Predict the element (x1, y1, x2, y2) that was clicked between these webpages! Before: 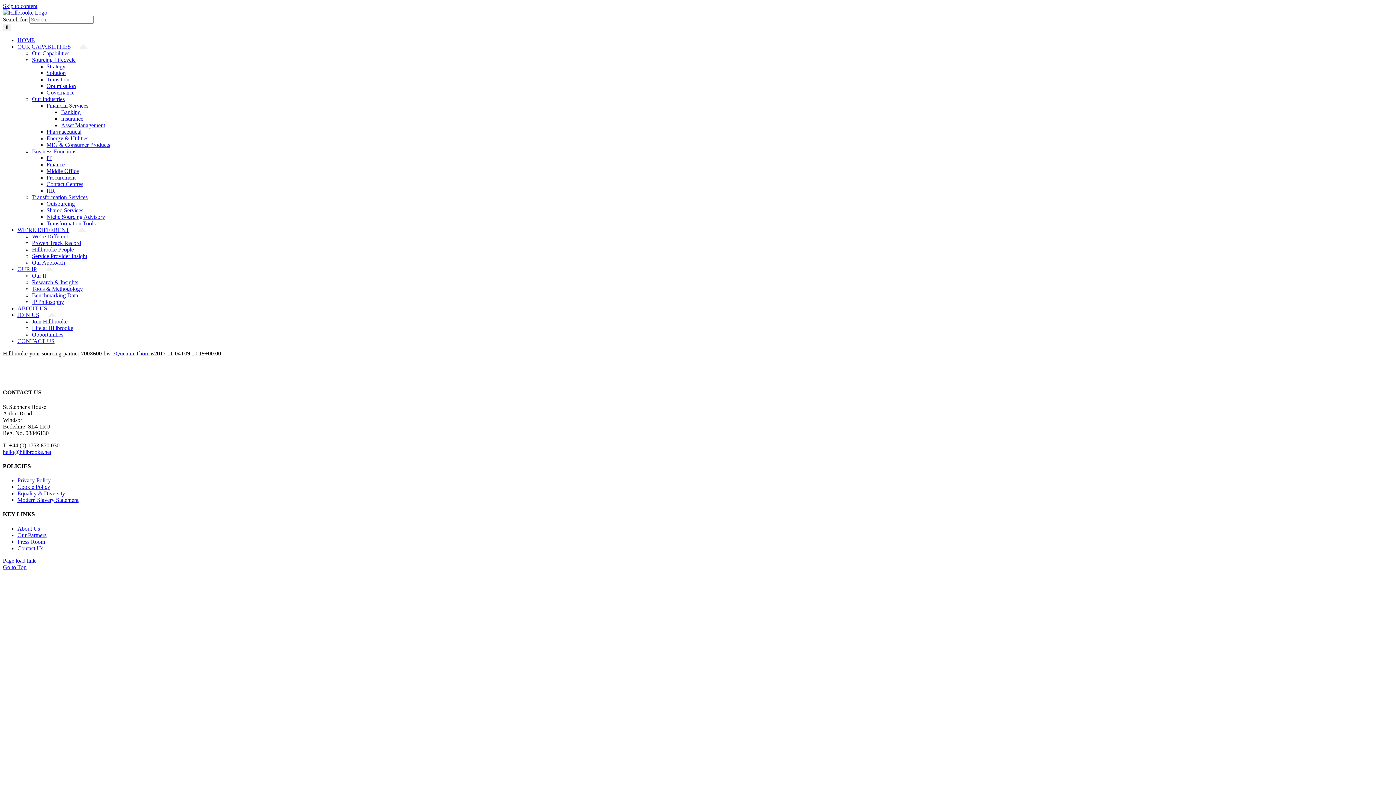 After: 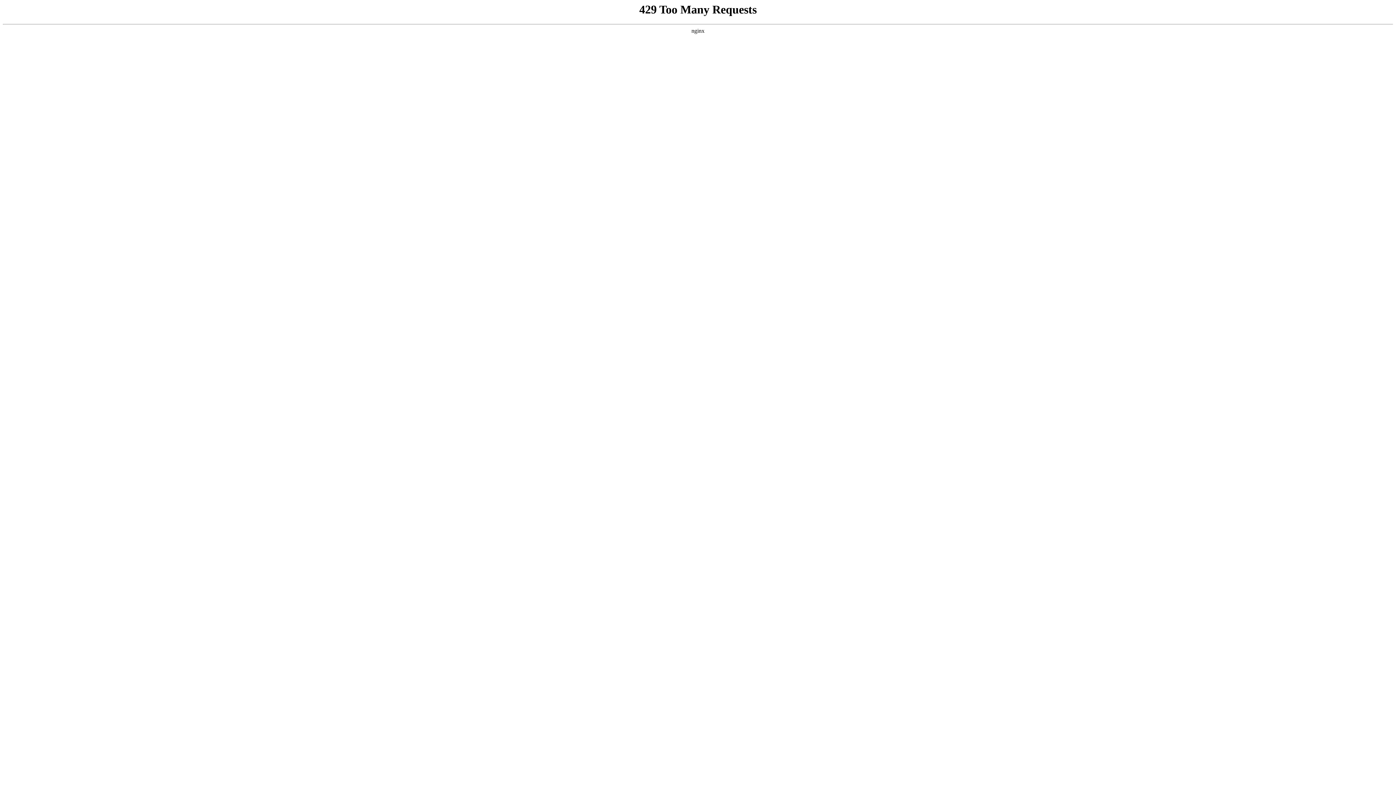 Action: bbox: (17, 477, 50, 483) label: Privacy Policy